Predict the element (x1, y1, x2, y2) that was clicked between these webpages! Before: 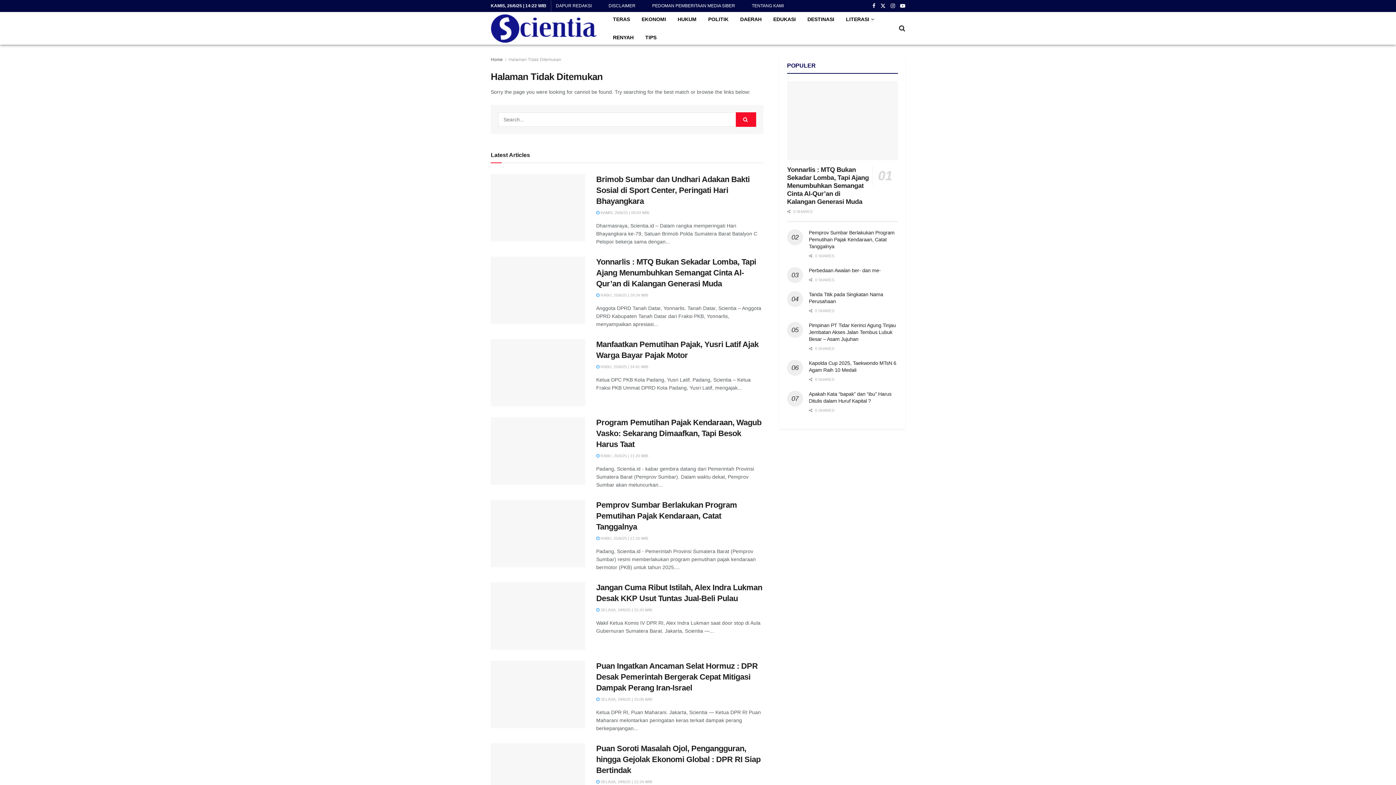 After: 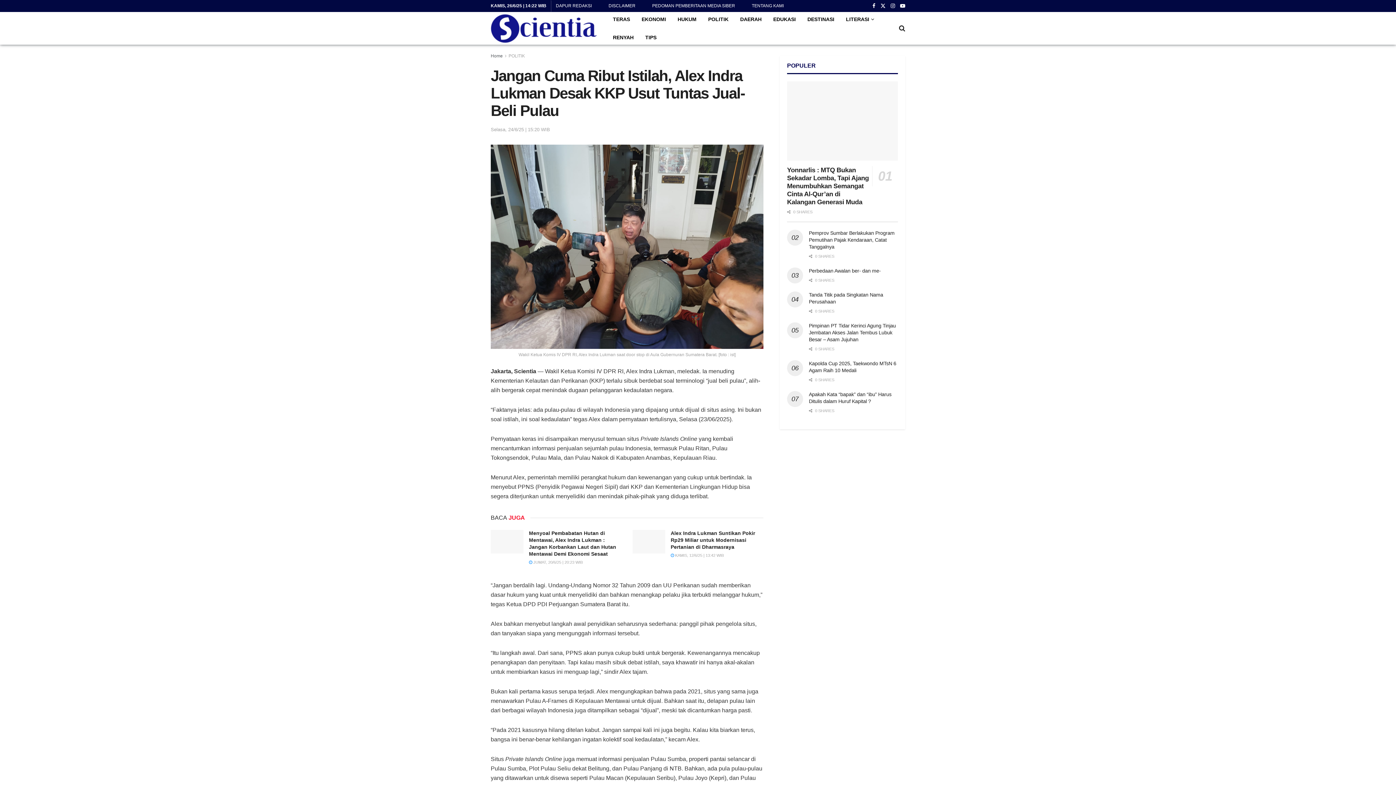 Action: bbox: (596, 608, 652, 612) label:  SELASA, 24/6/25 | 15:20 WIB